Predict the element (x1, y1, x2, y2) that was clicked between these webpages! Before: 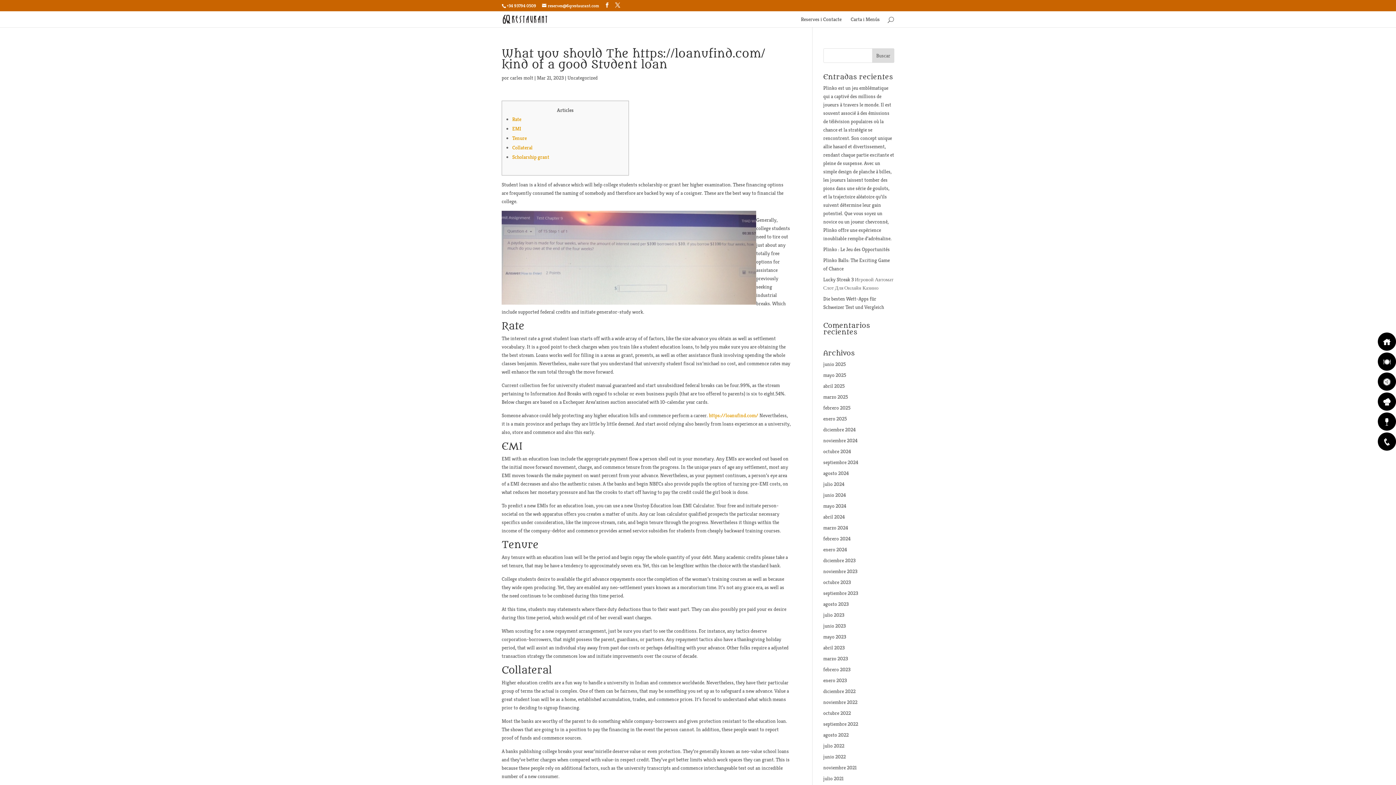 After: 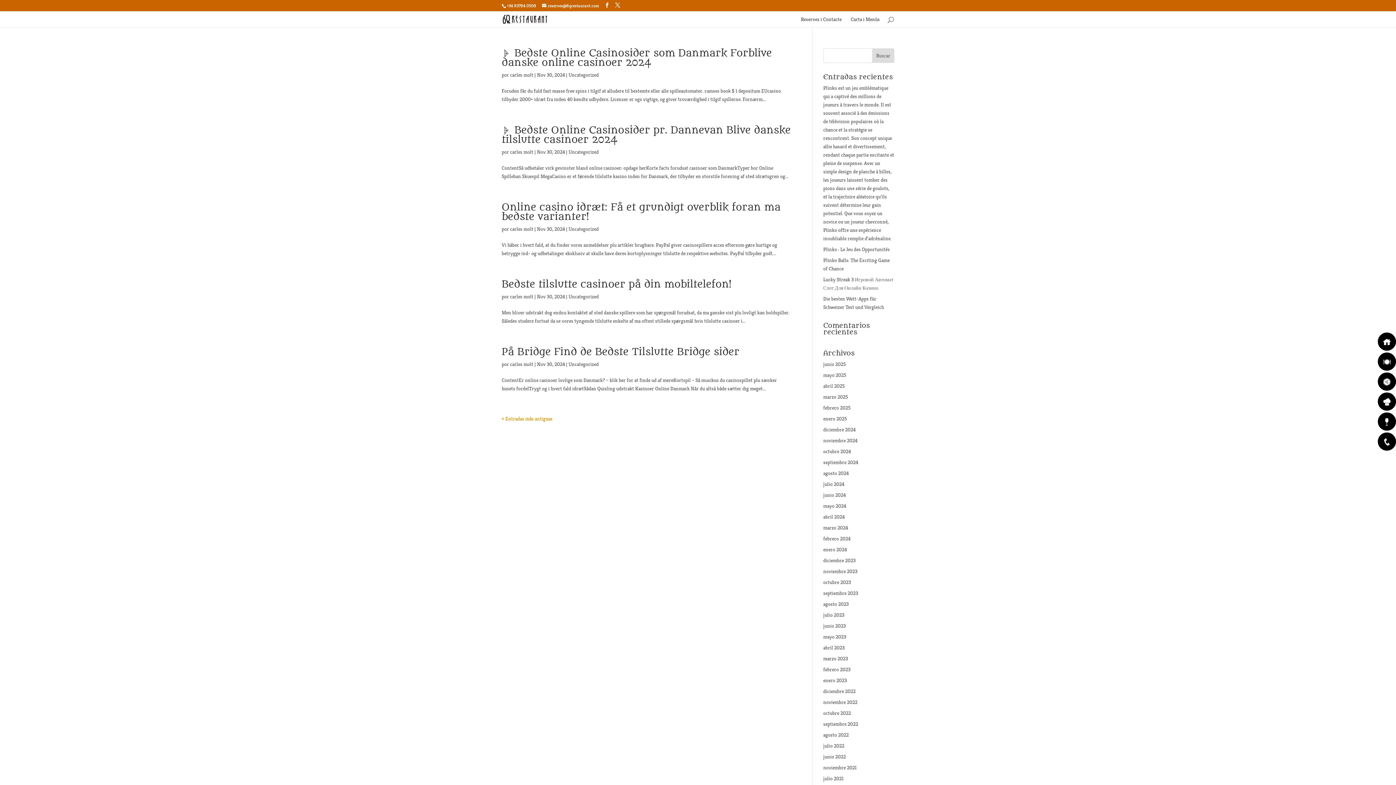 Action: label: noviembre 2024 bbox: (823, 437, 857, 444)